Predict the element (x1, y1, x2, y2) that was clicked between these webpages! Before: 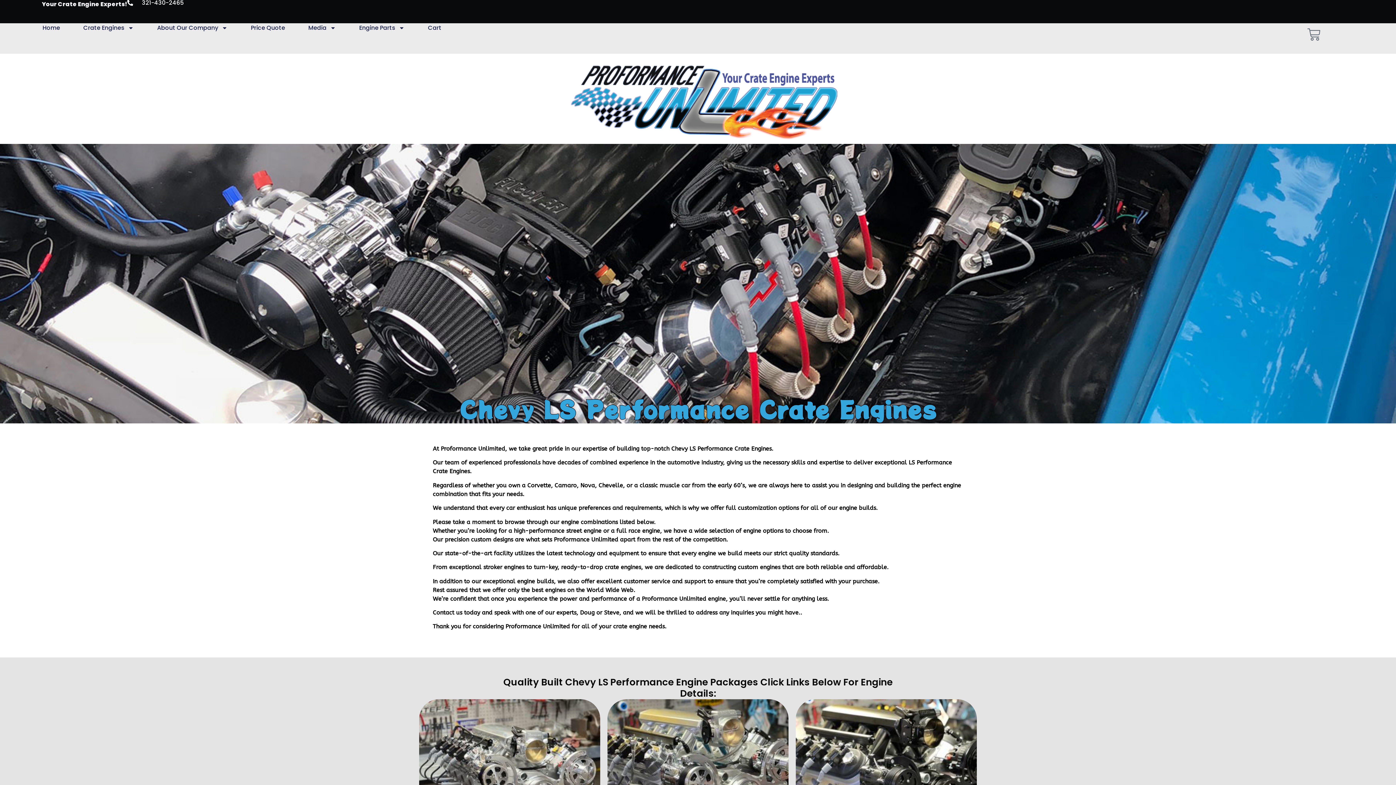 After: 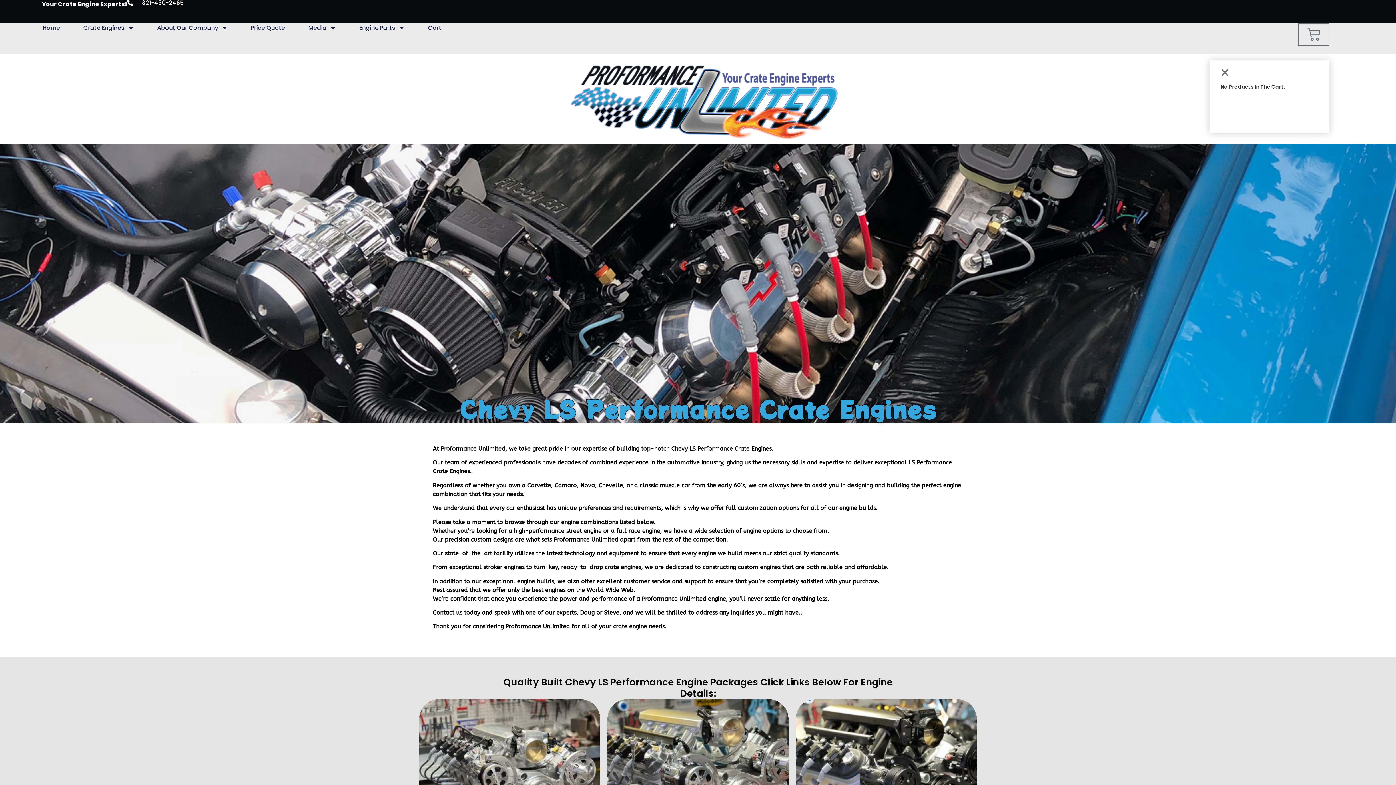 Action: bbox: (1298, 23, 1329, 45) label: Cart